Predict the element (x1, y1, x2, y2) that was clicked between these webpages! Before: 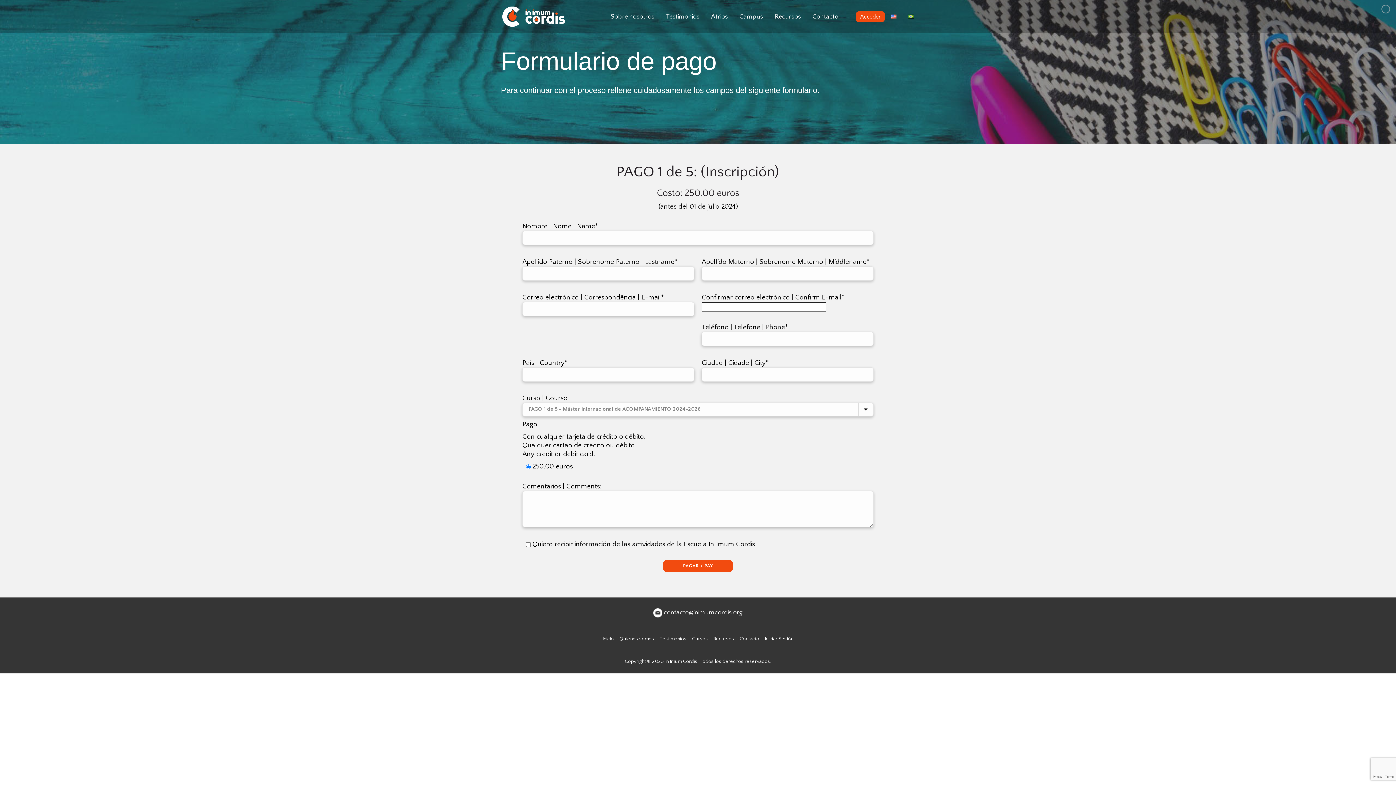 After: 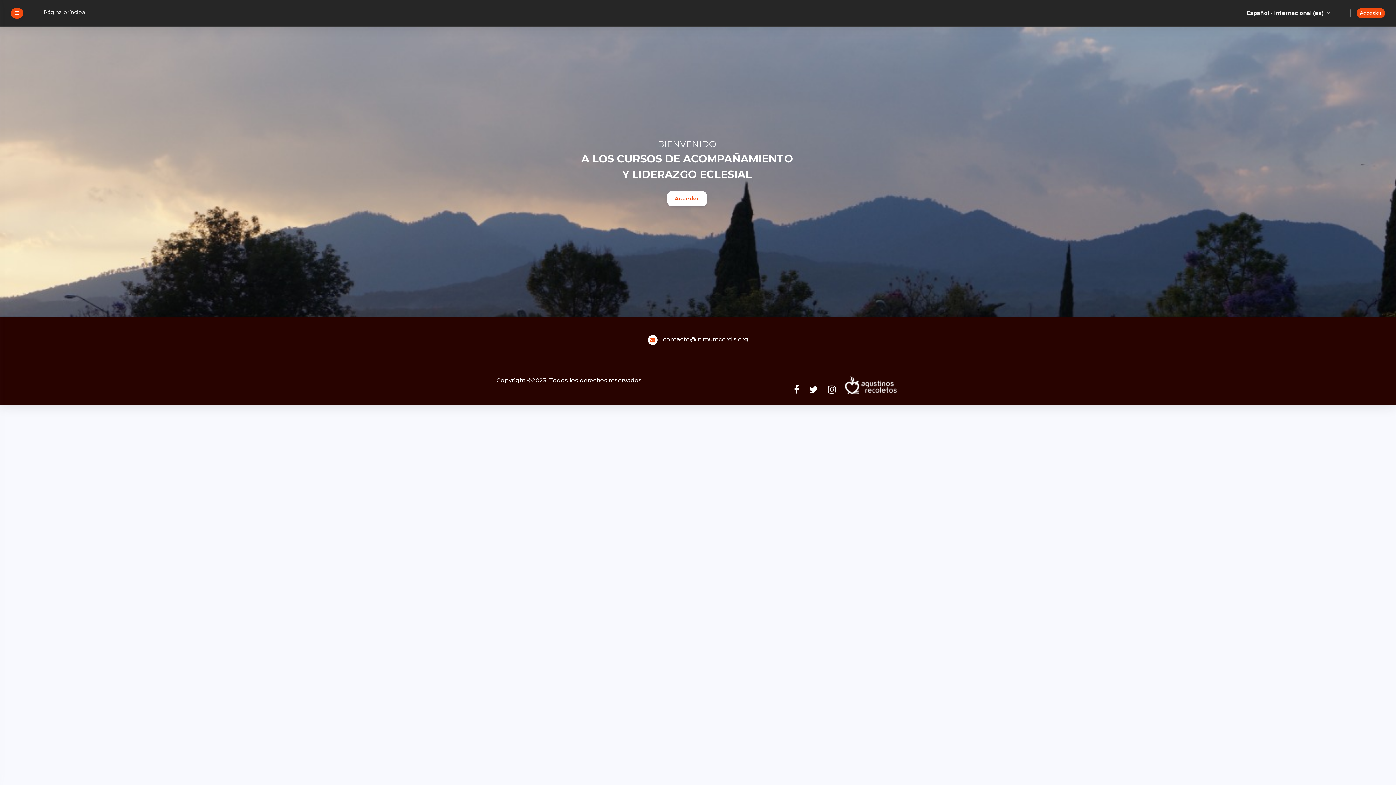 Action: label: Iniciar Sesión bbox: (764, 636, 793, 642)